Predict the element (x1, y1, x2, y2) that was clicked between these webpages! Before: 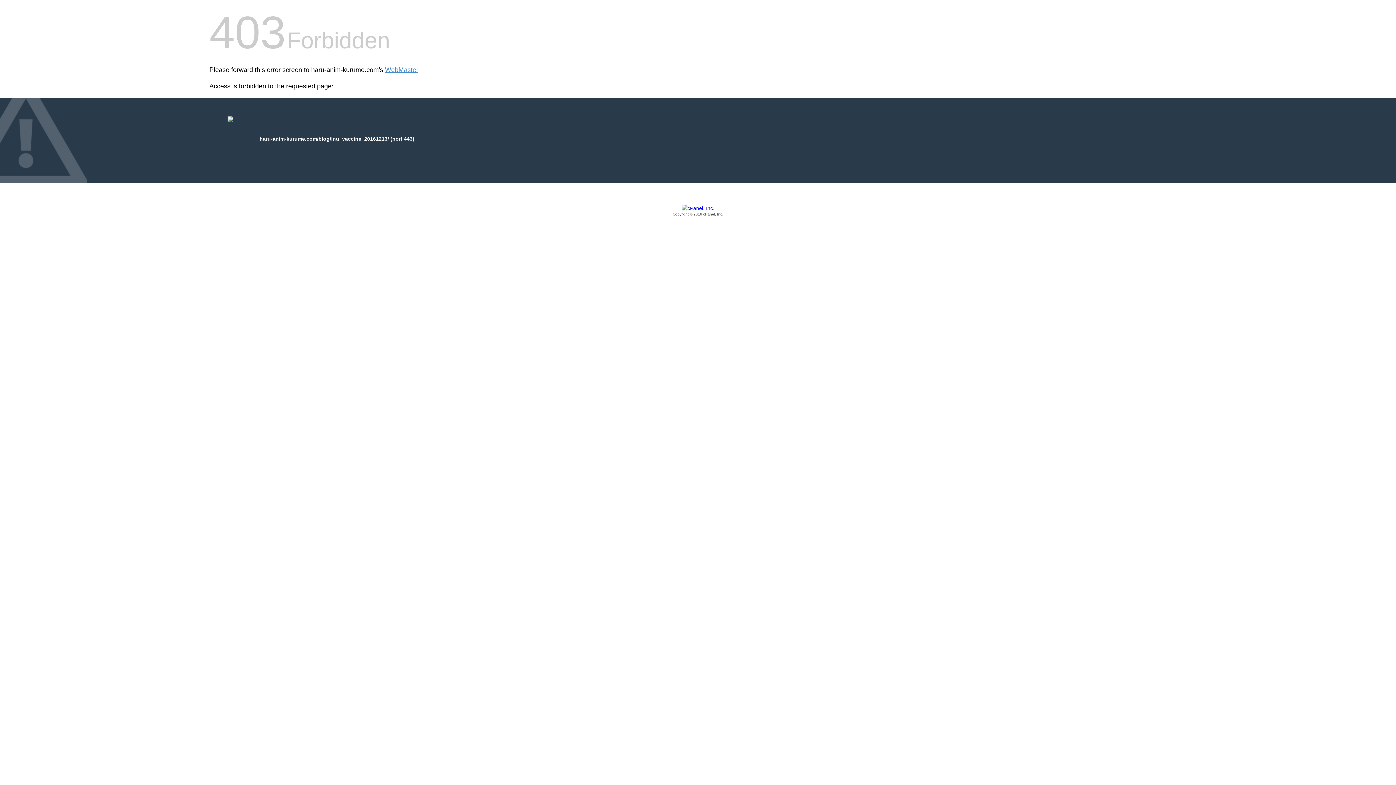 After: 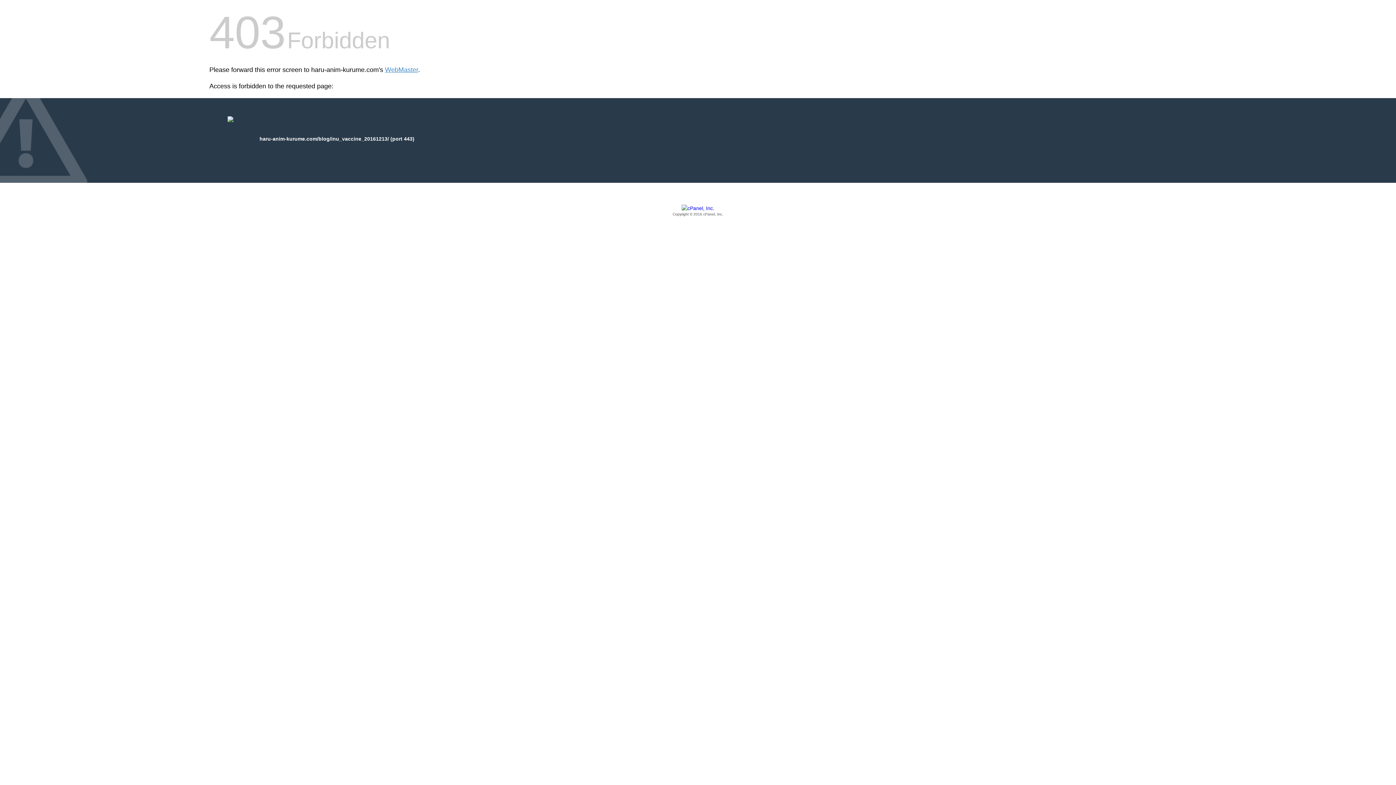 Action: label: Copyright © 2016 cPanel, Inc. bbox: (209, 205, 1186, 217)